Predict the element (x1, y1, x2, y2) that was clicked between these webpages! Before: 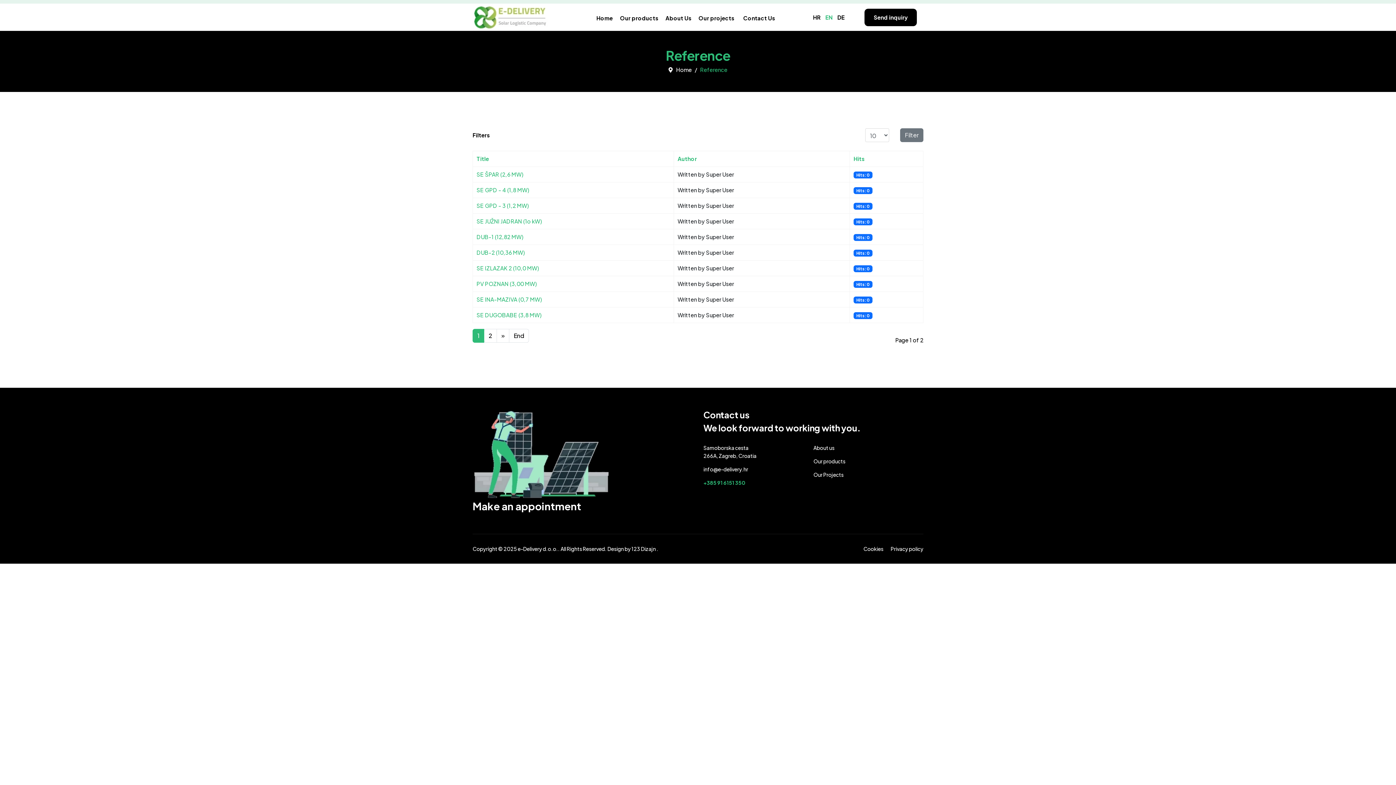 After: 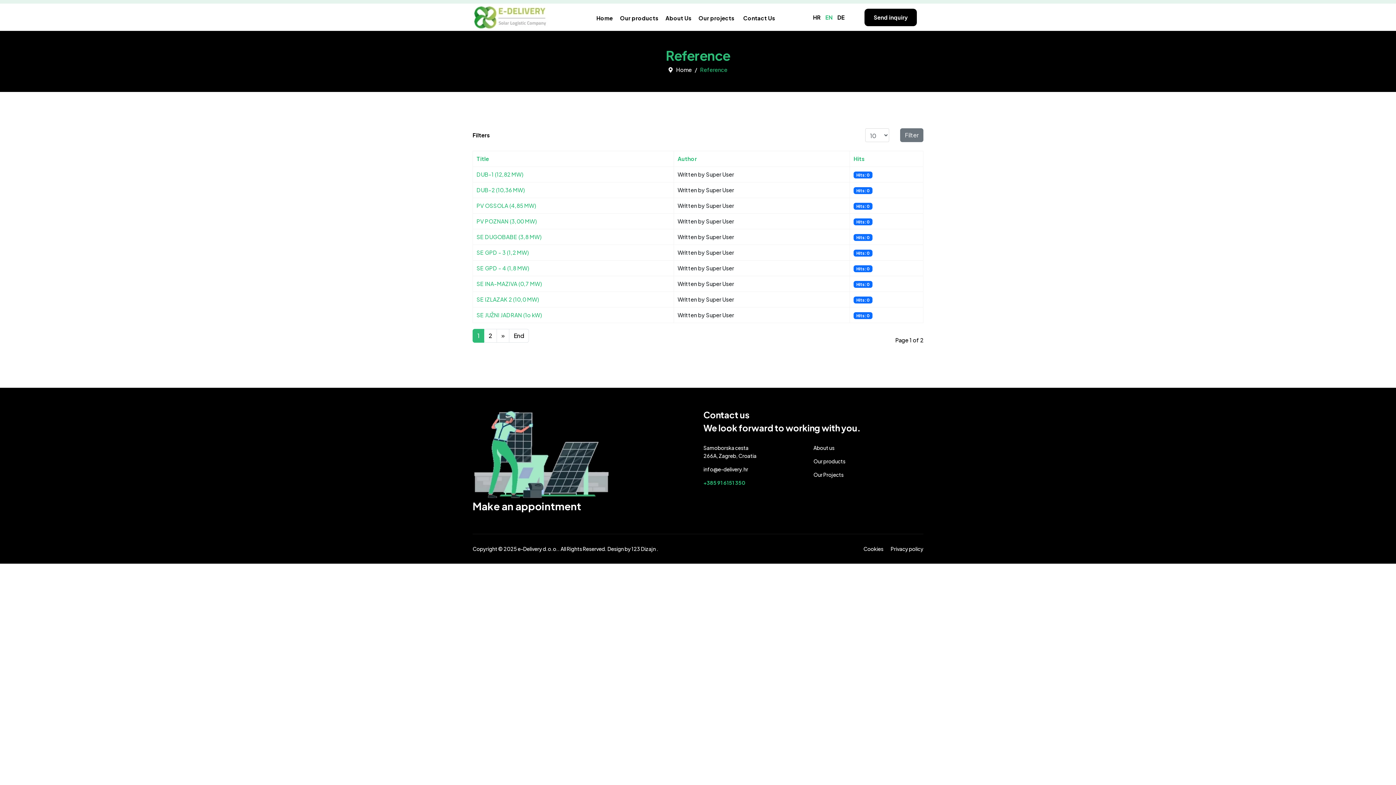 Action: label: Title bbox: (476, 155, 489, 162)